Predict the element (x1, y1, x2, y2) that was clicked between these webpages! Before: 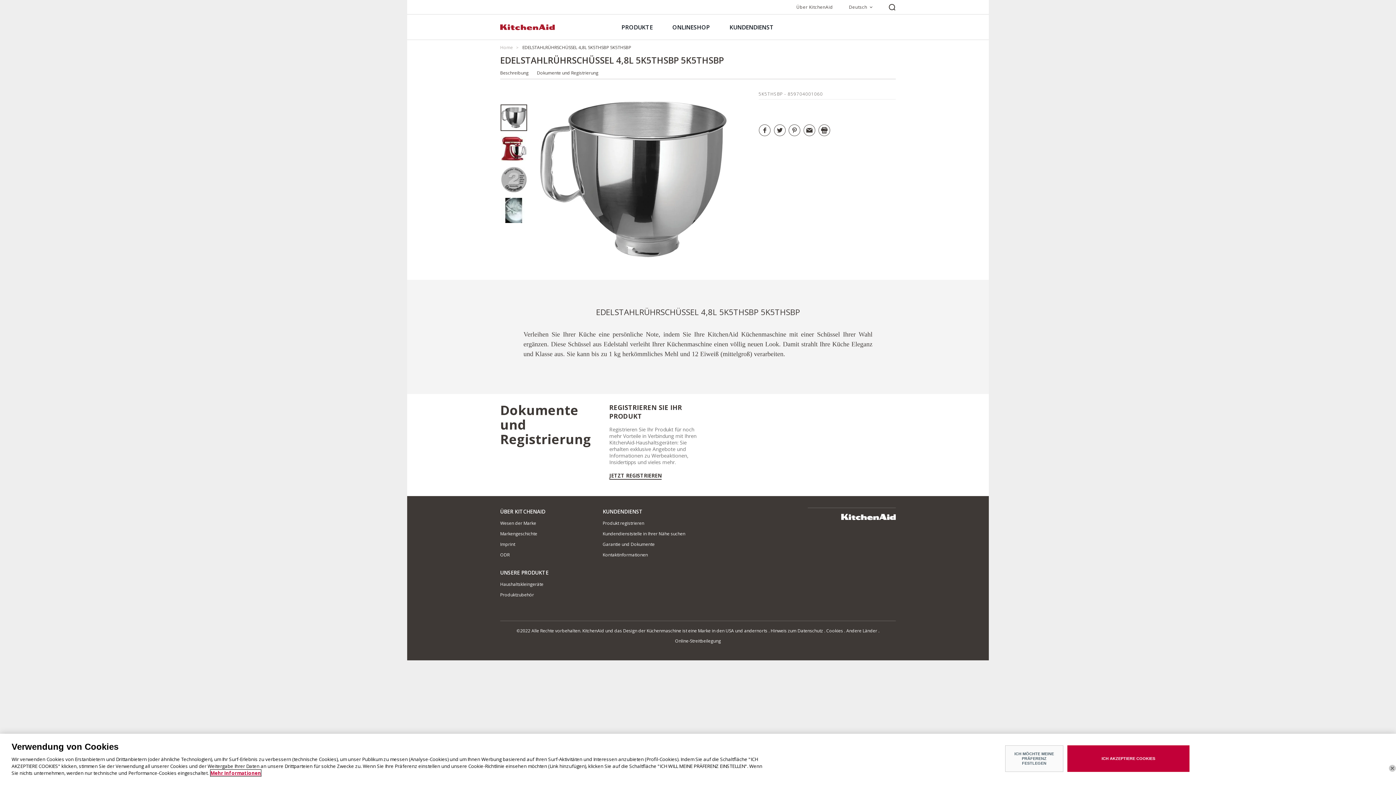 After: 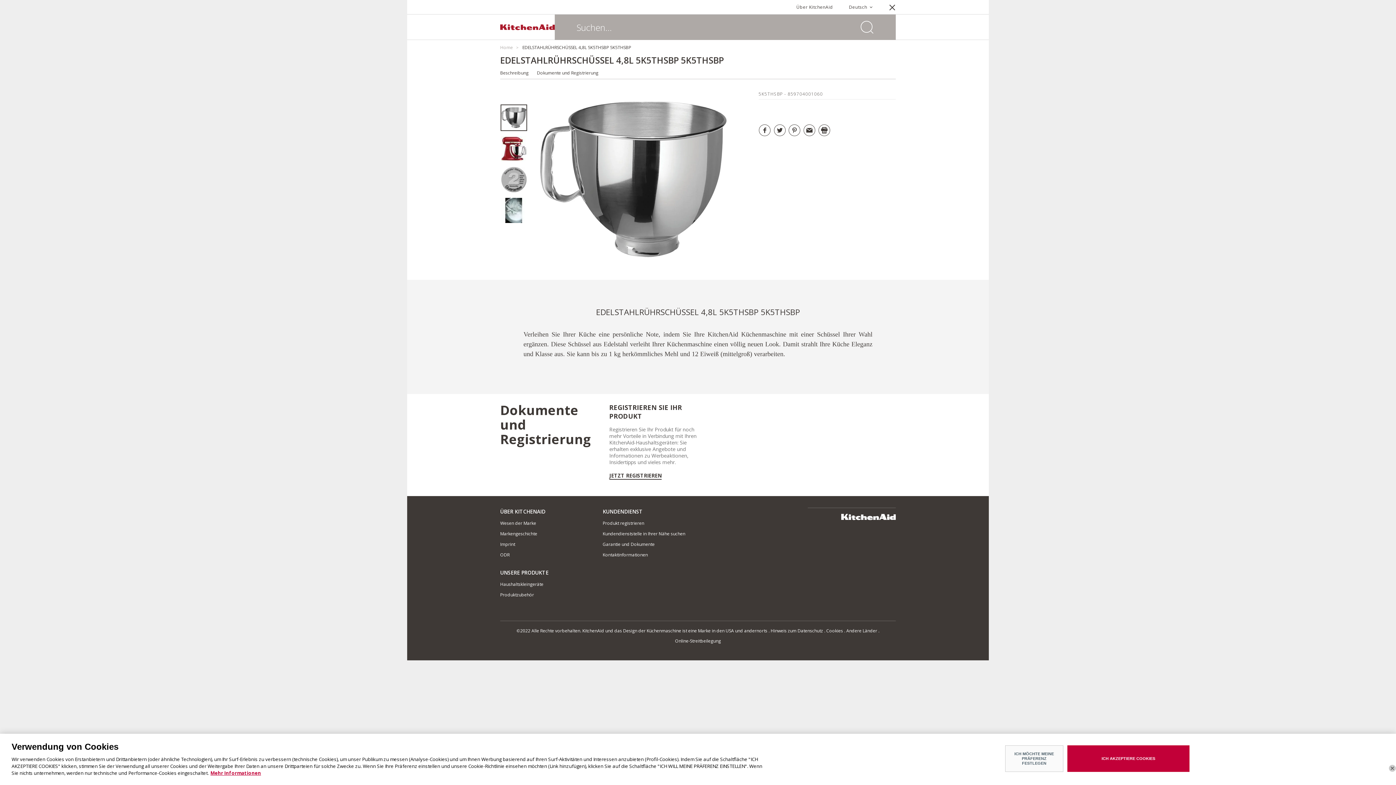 Action: bbox: (888, 0, 896, 14)